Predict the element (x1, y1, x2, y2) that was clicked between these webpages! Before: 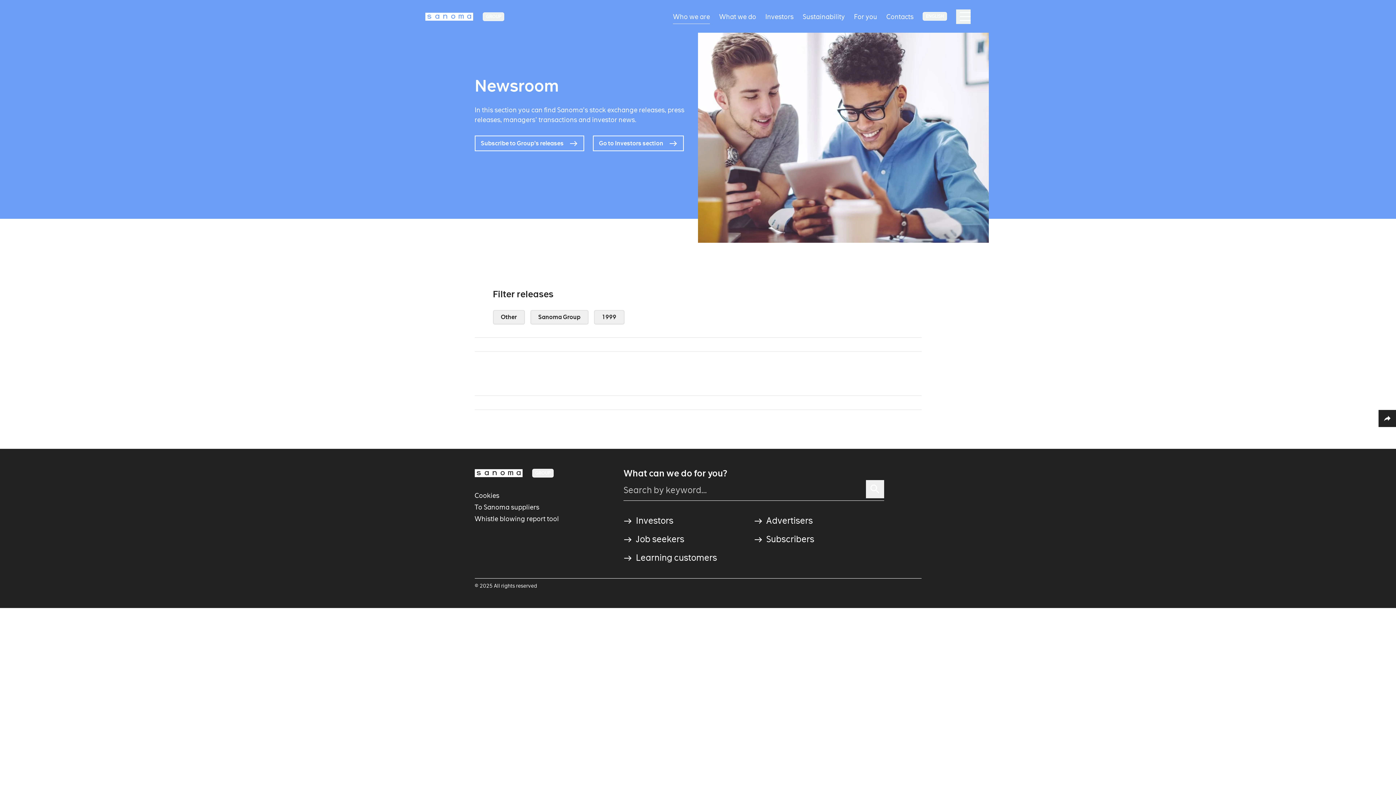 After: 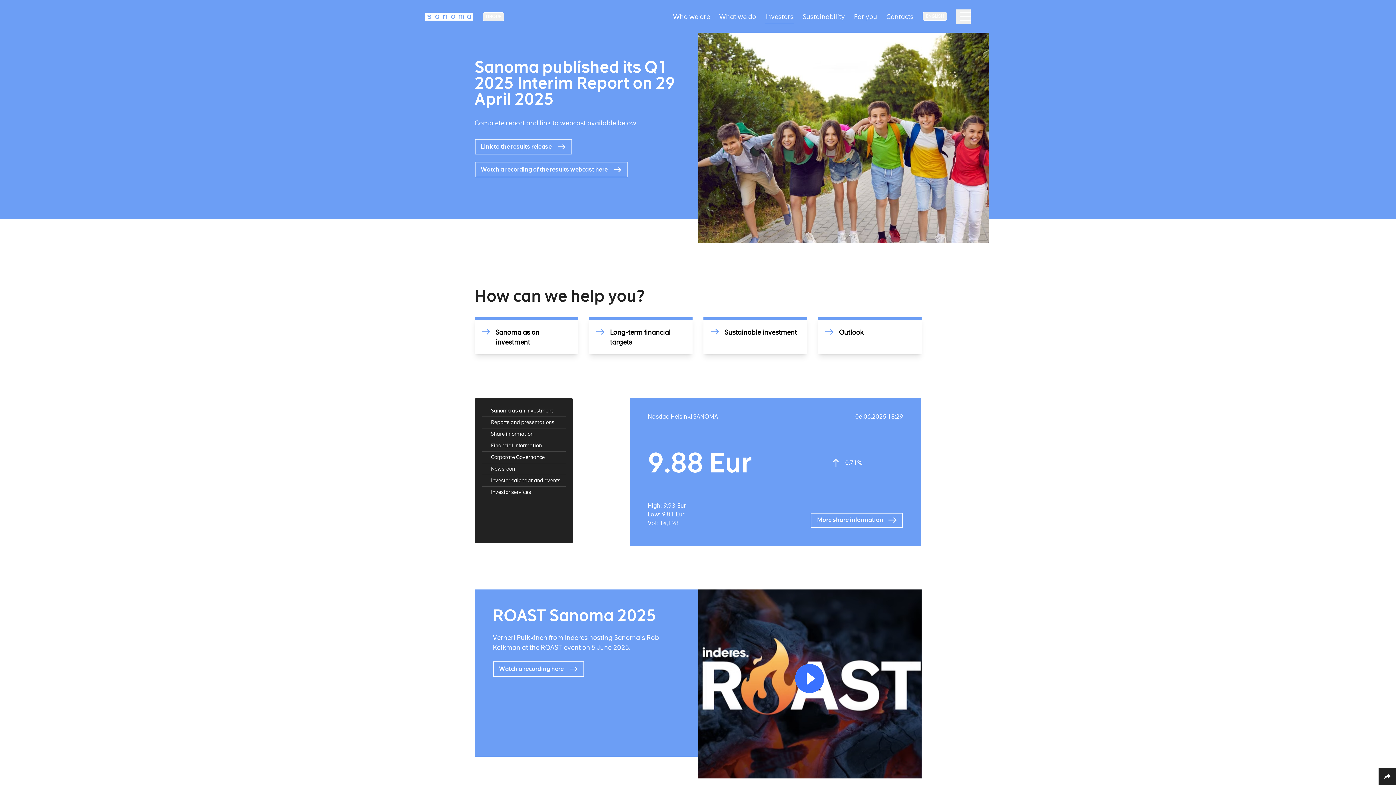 Action: label: Go to Investors section bbox: (592, 135, 683, 151)